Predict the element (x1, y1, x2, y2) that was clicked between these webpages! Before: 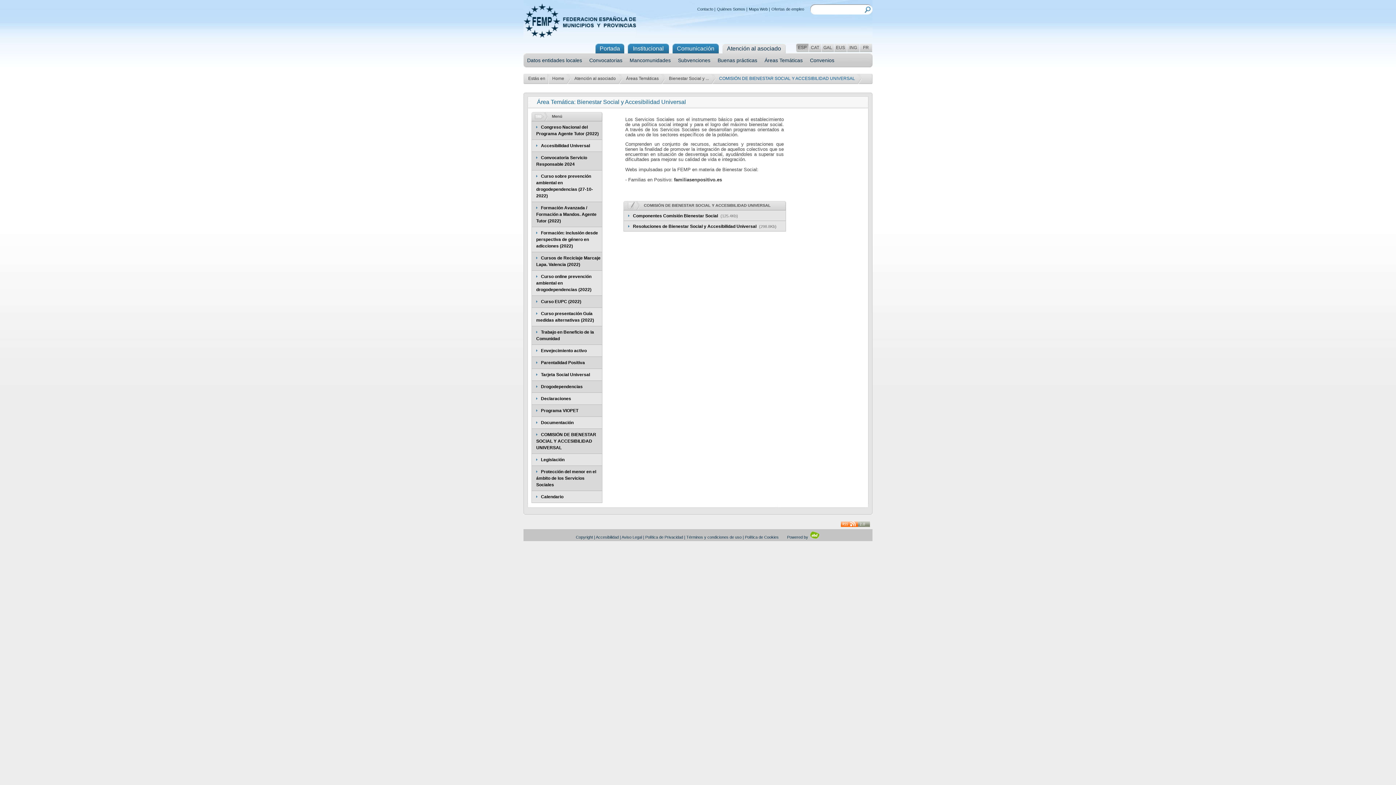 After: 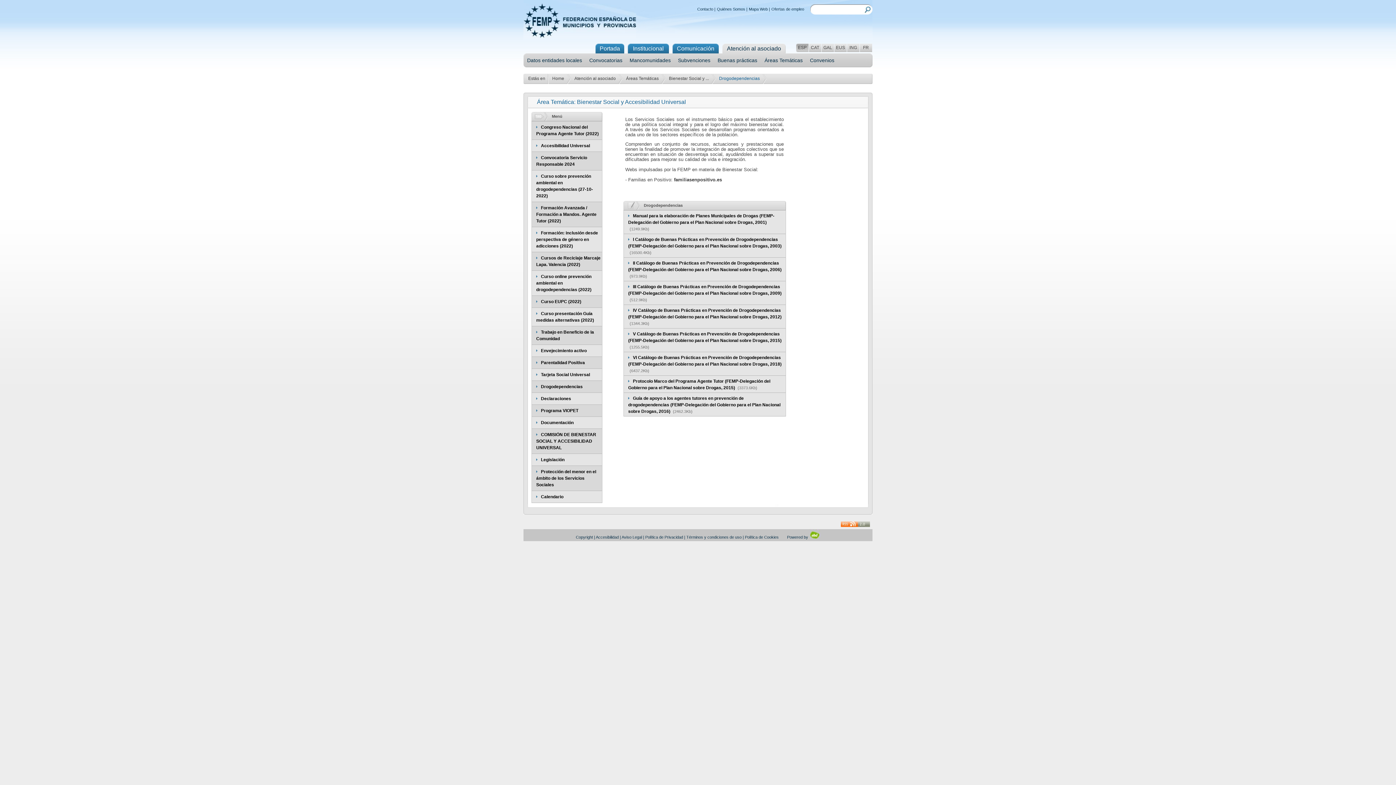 Action: label: Drogodependencias bbox: (541, 384, 582, 389)